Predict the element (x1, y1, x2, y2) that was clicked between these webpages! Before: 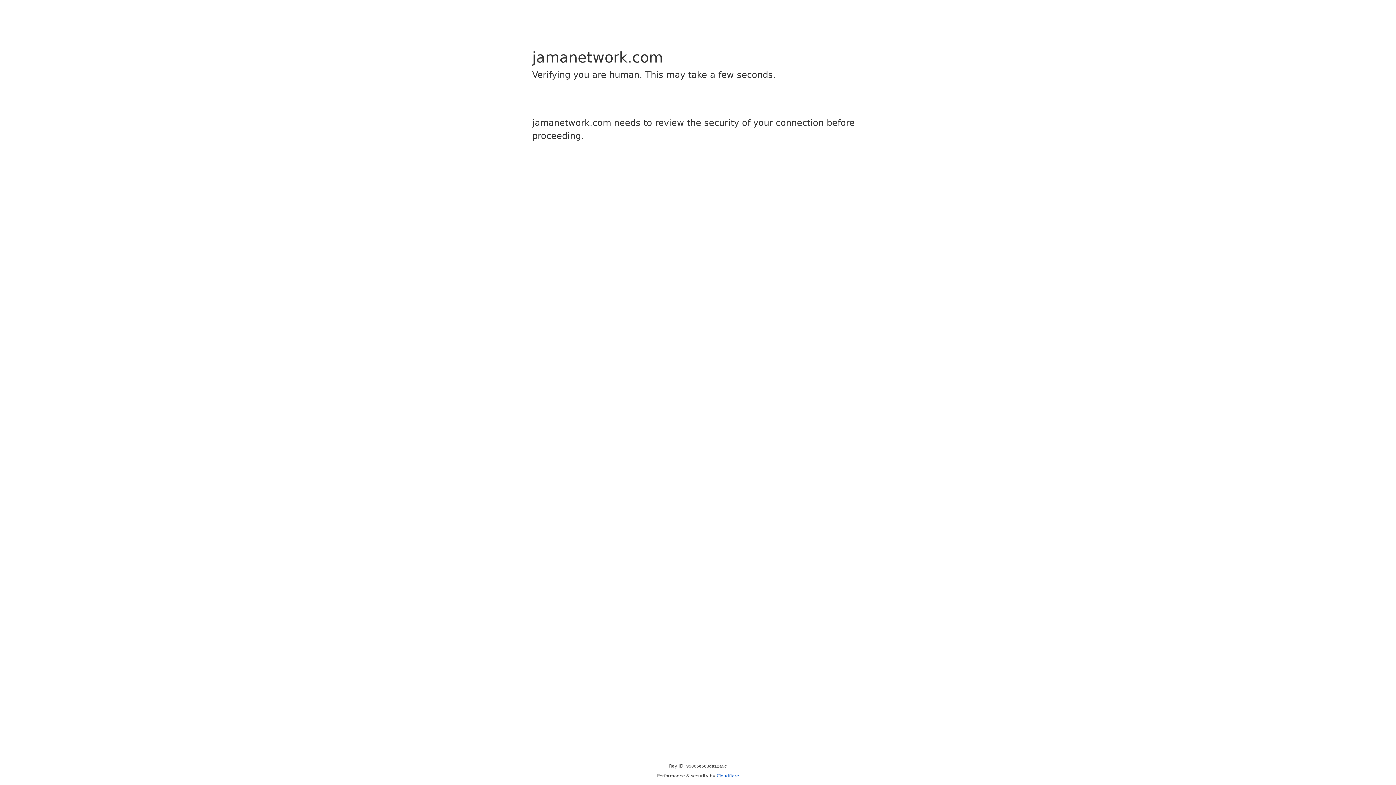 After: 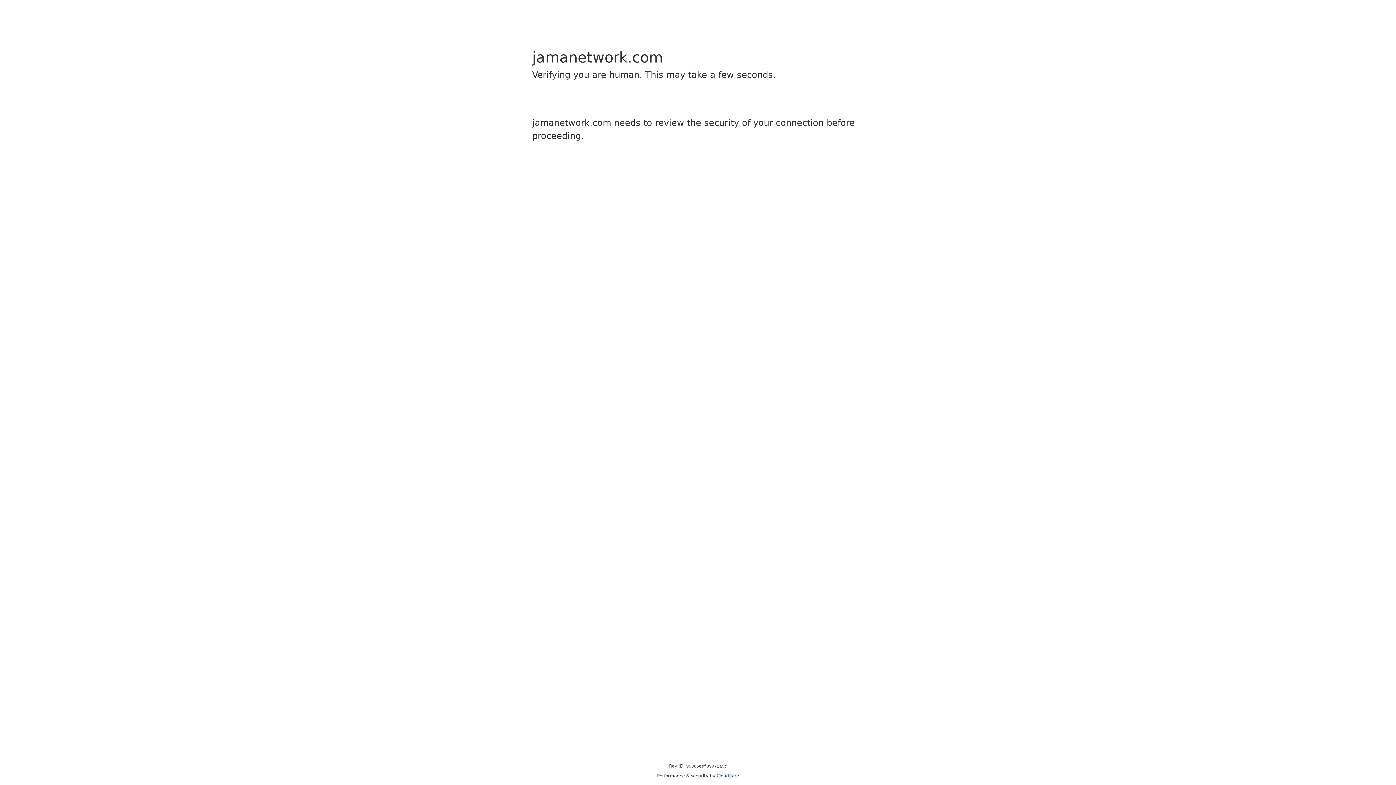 Action: label: Cloudflare bbox: (716, 773, 739, 778)